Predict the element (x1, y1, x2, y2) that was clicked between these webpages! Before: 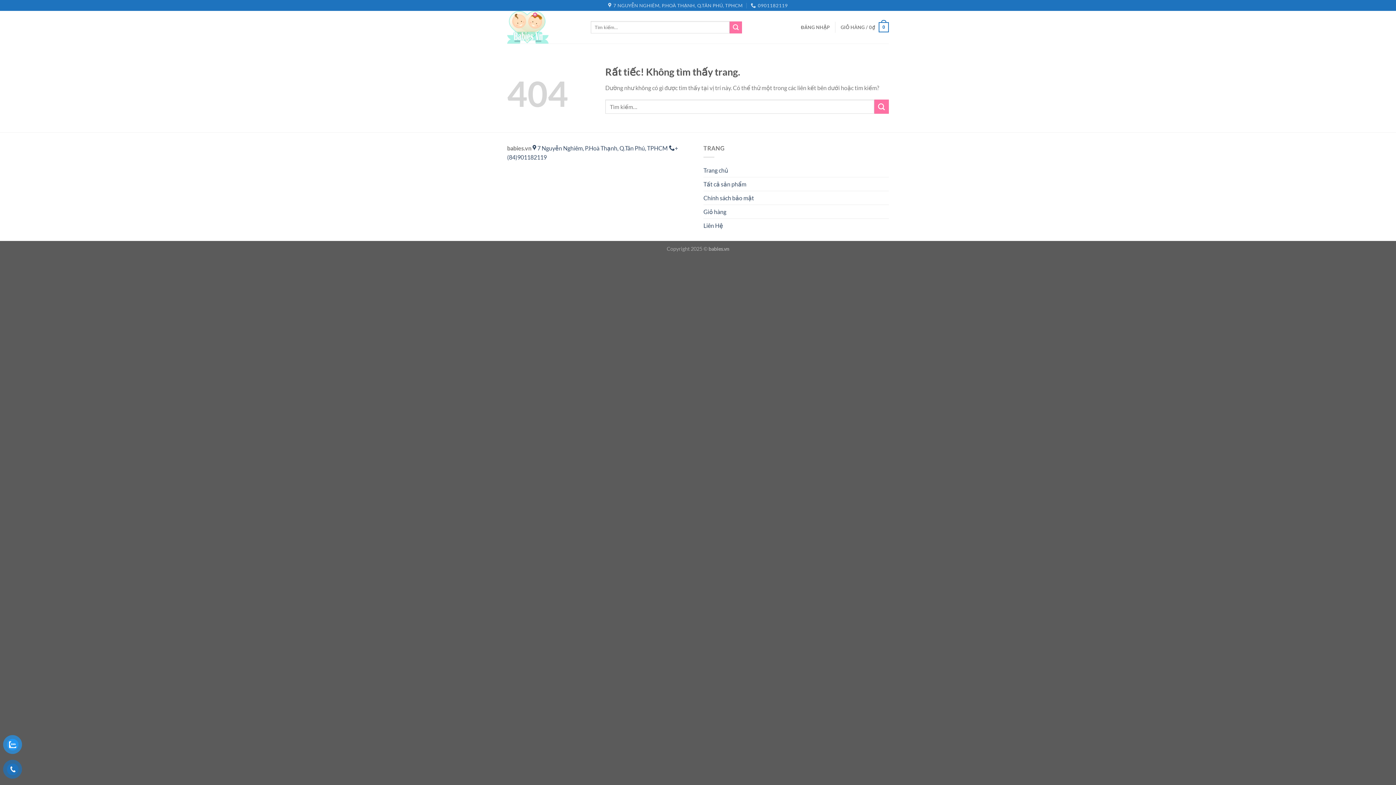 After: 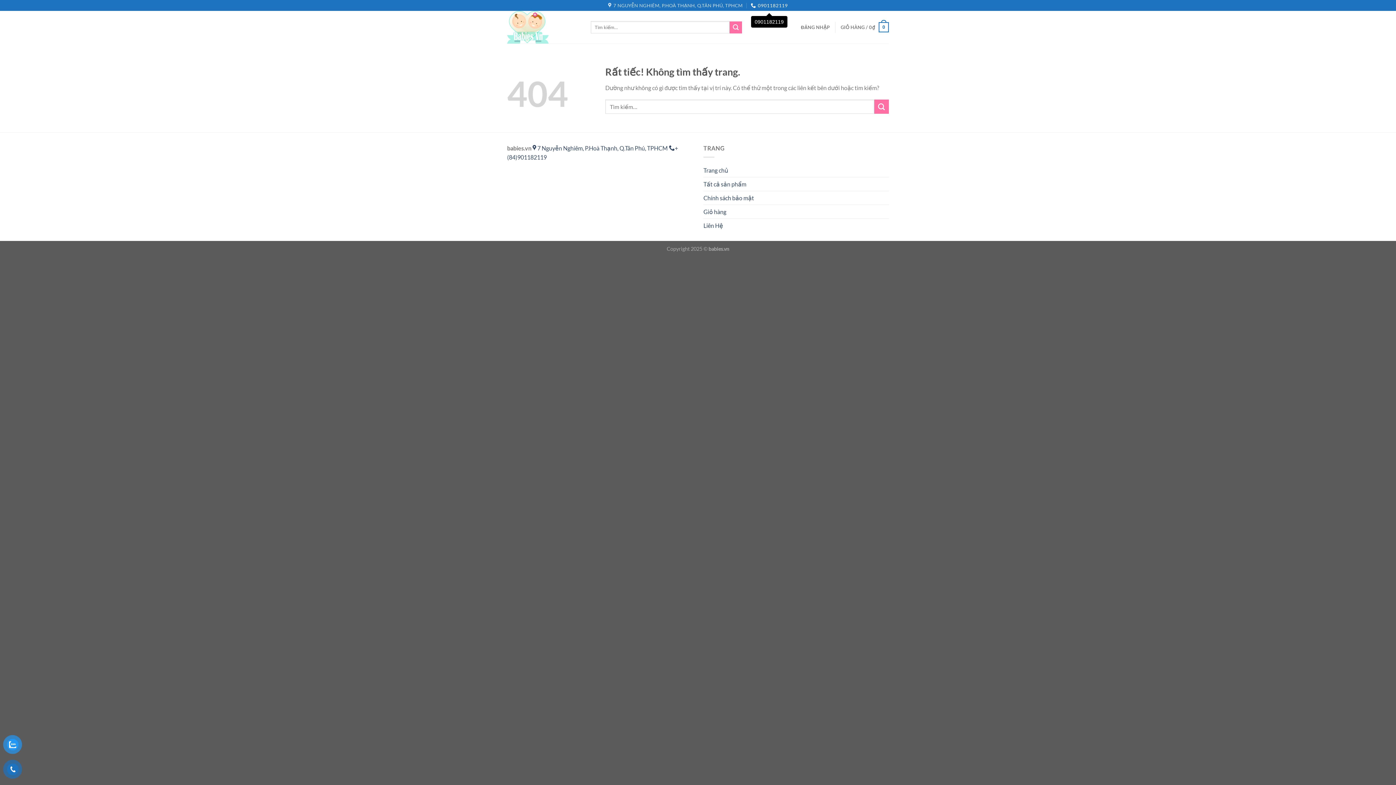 Action: label: 0901182119 bbox: (751, 0, 788, 10)